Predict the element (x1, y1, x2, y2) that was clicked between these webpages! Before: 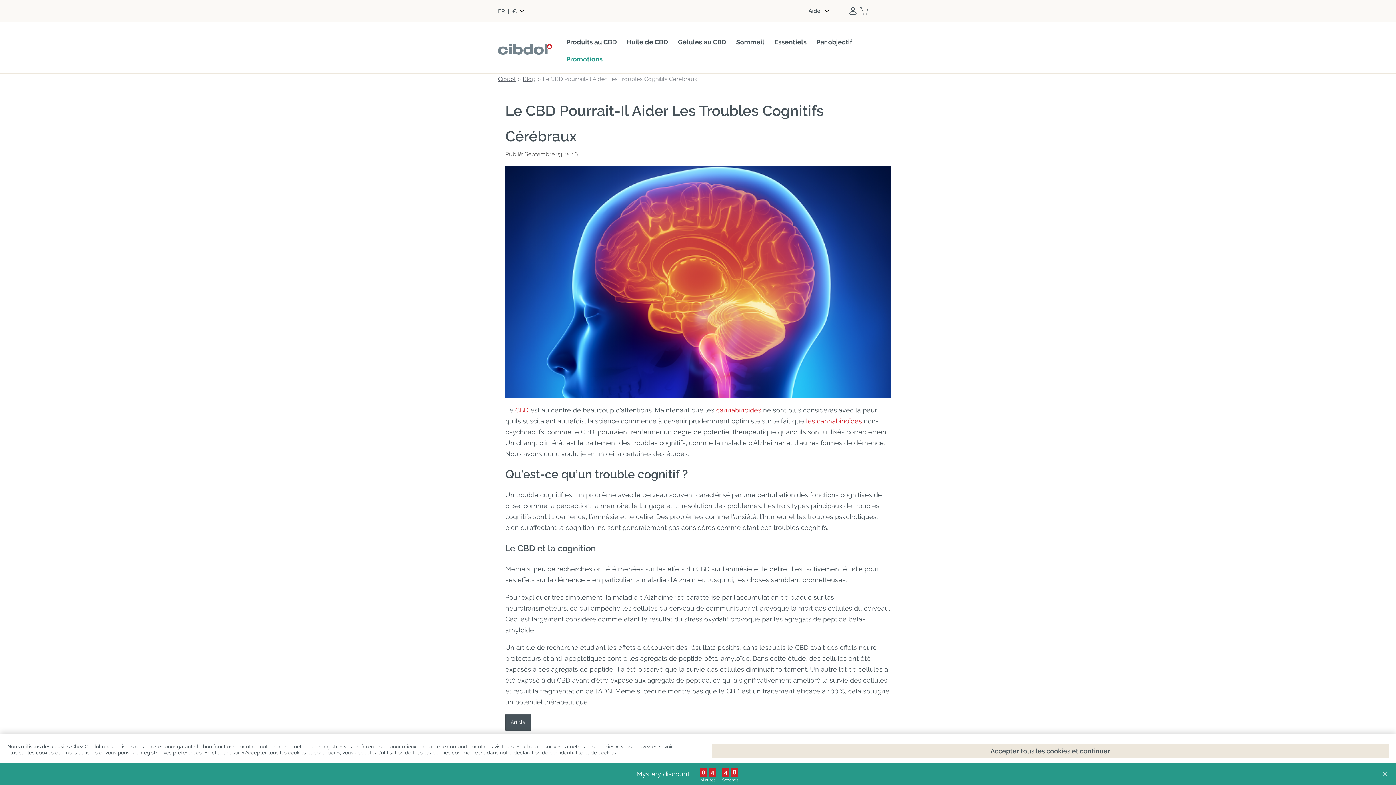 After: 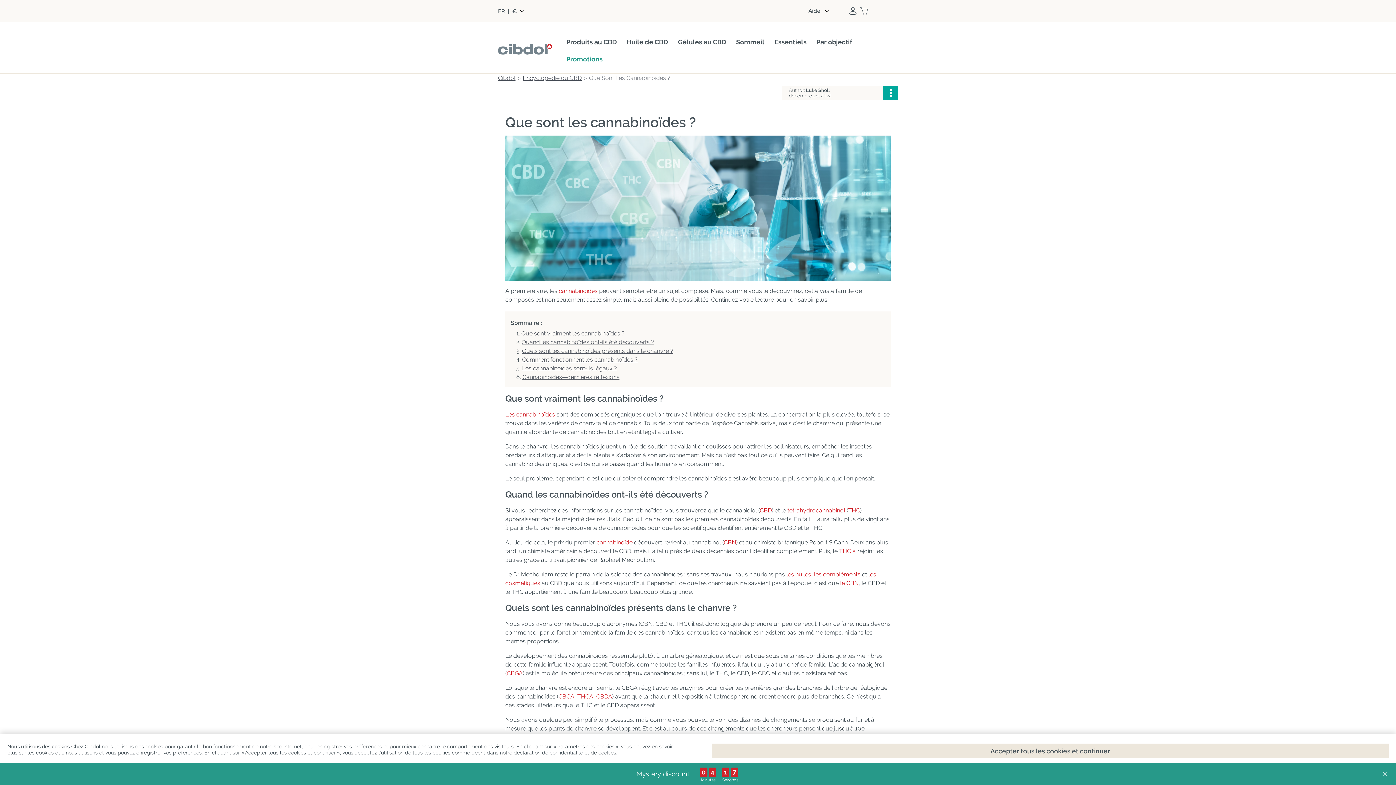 Action: label: les cannabinoïdes bbox: (806, 417, 862, 424)